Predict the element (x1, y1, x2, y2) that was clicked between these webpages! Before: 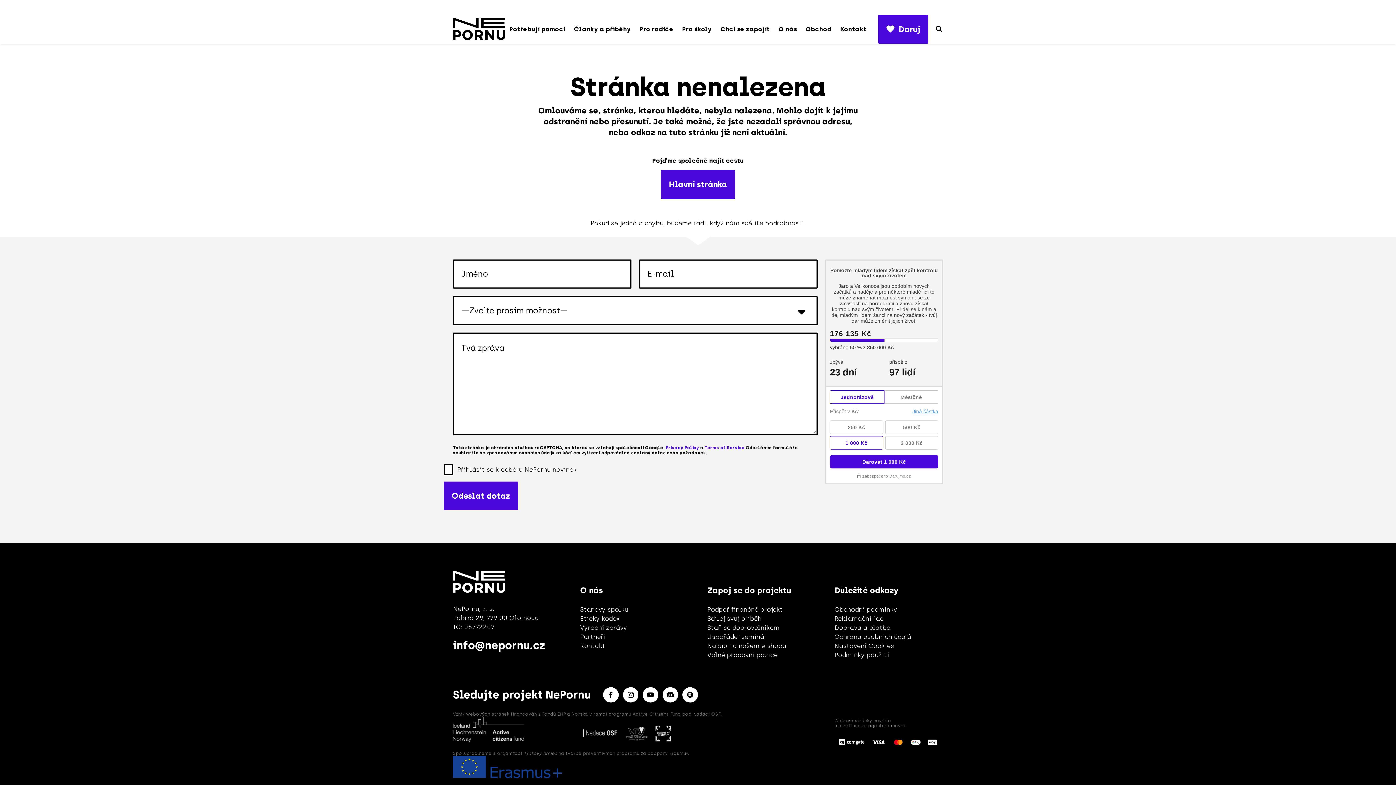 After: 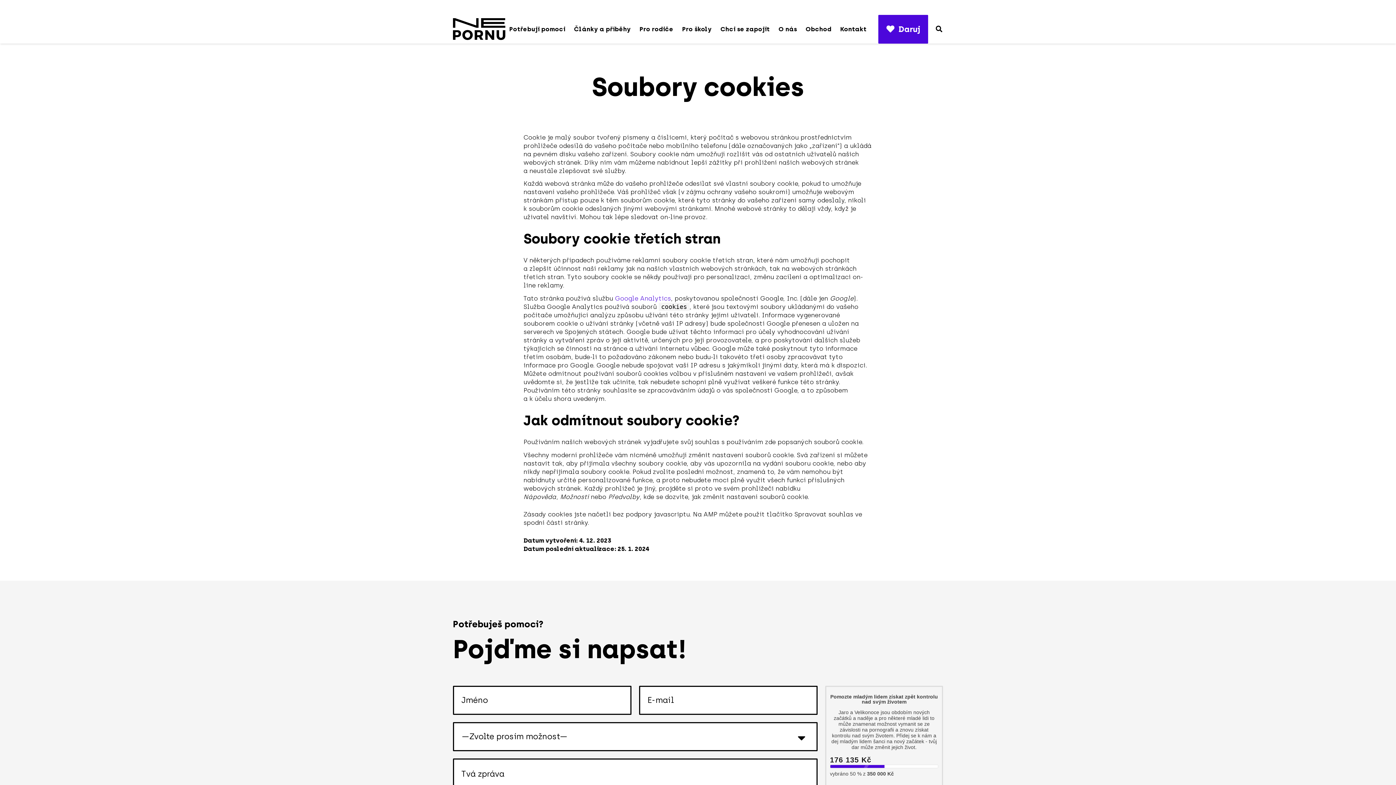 Action: label: Nastavení Cookies bbox: (834, 642, 894, 649)